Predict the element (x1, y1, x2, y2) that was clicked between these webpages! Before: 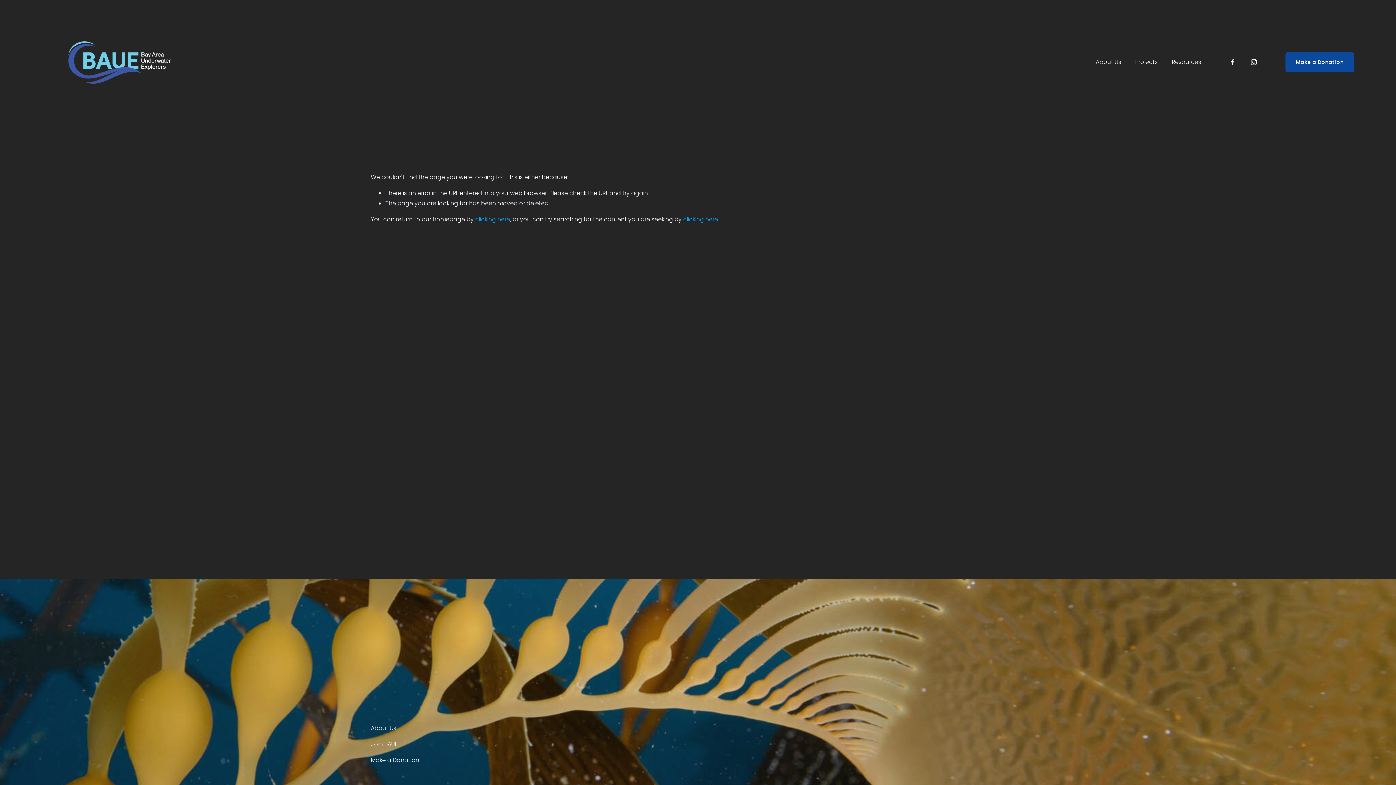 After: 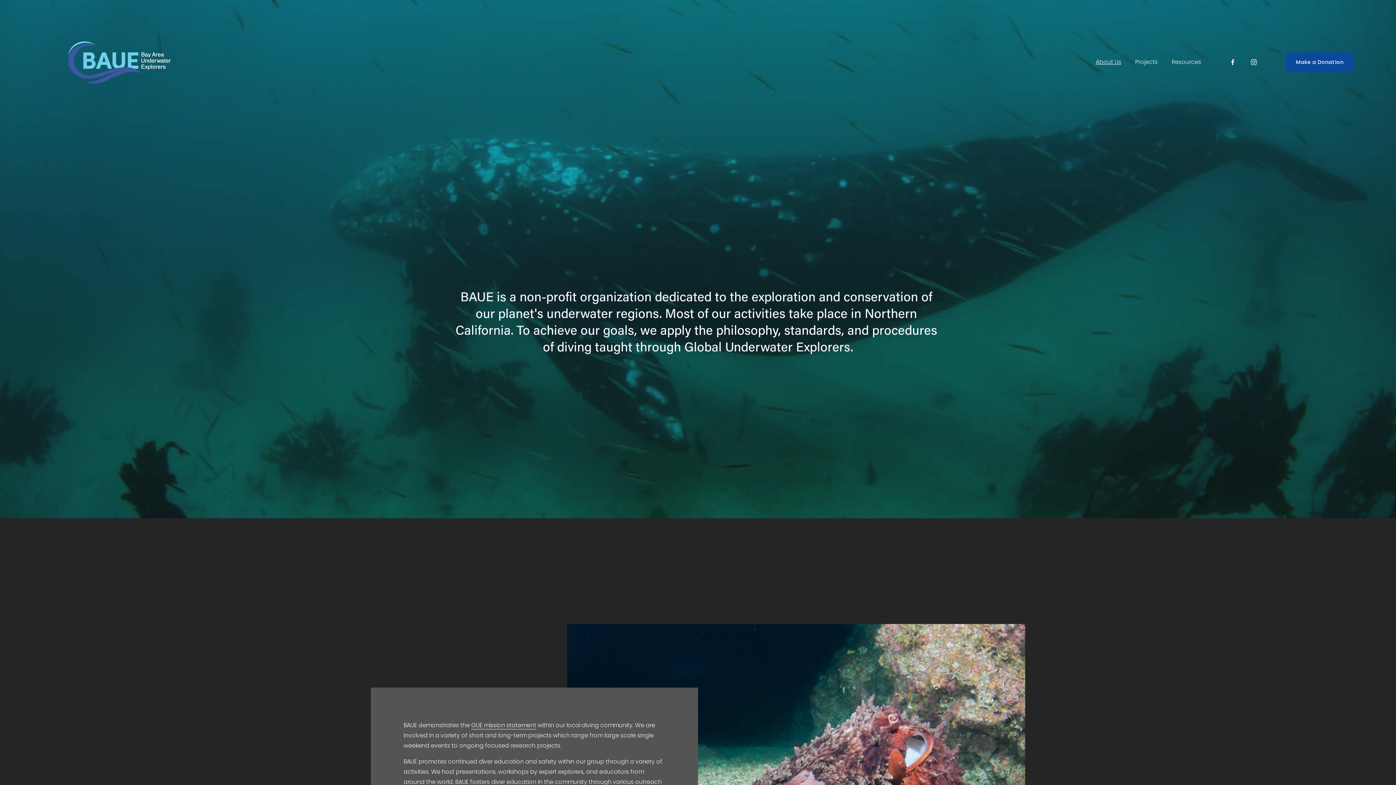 Action: bbox: (370, 723, 396, 733) label: About Us